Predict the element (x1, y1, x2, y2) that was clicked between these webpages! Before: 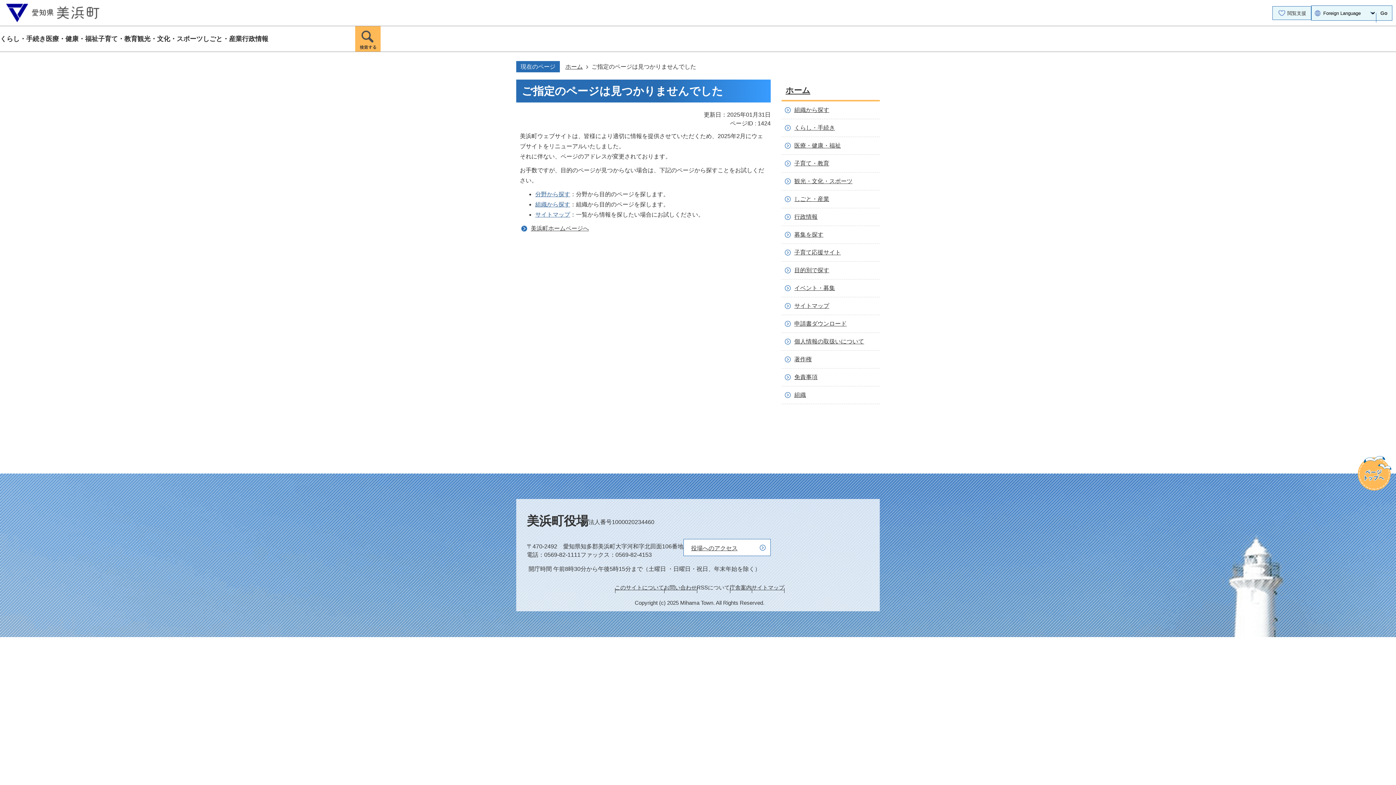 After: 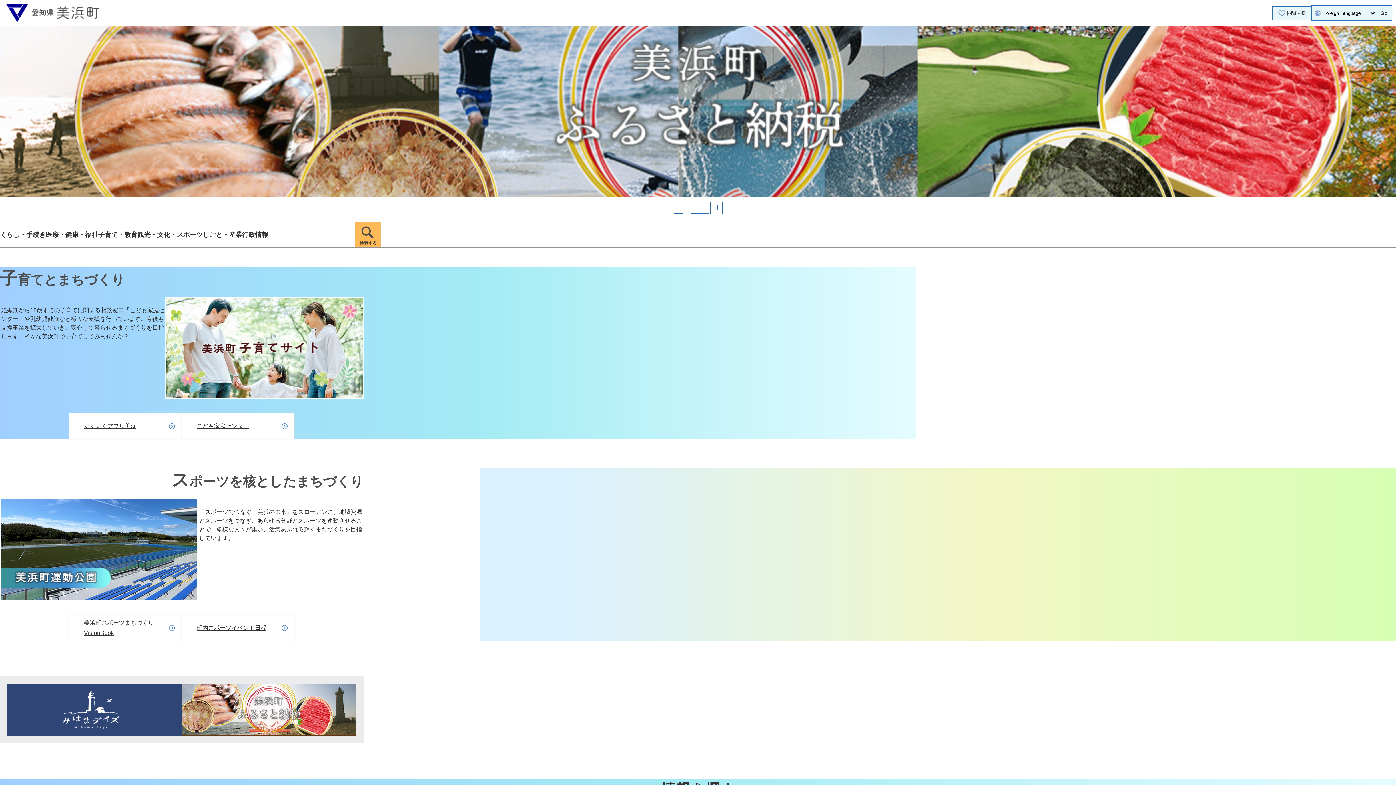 Action: bbox: (520, 223, 589, 233) label: 美浜町ホームページへ